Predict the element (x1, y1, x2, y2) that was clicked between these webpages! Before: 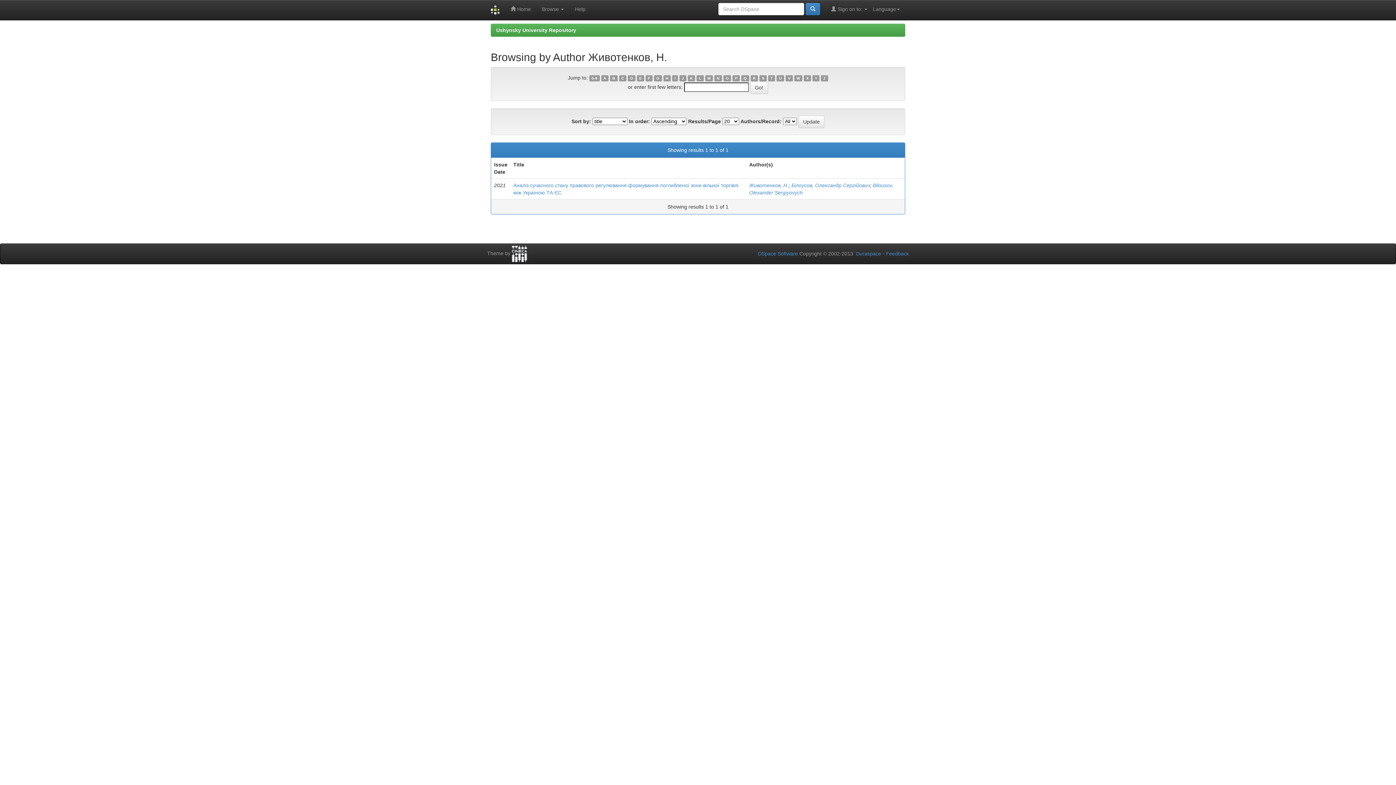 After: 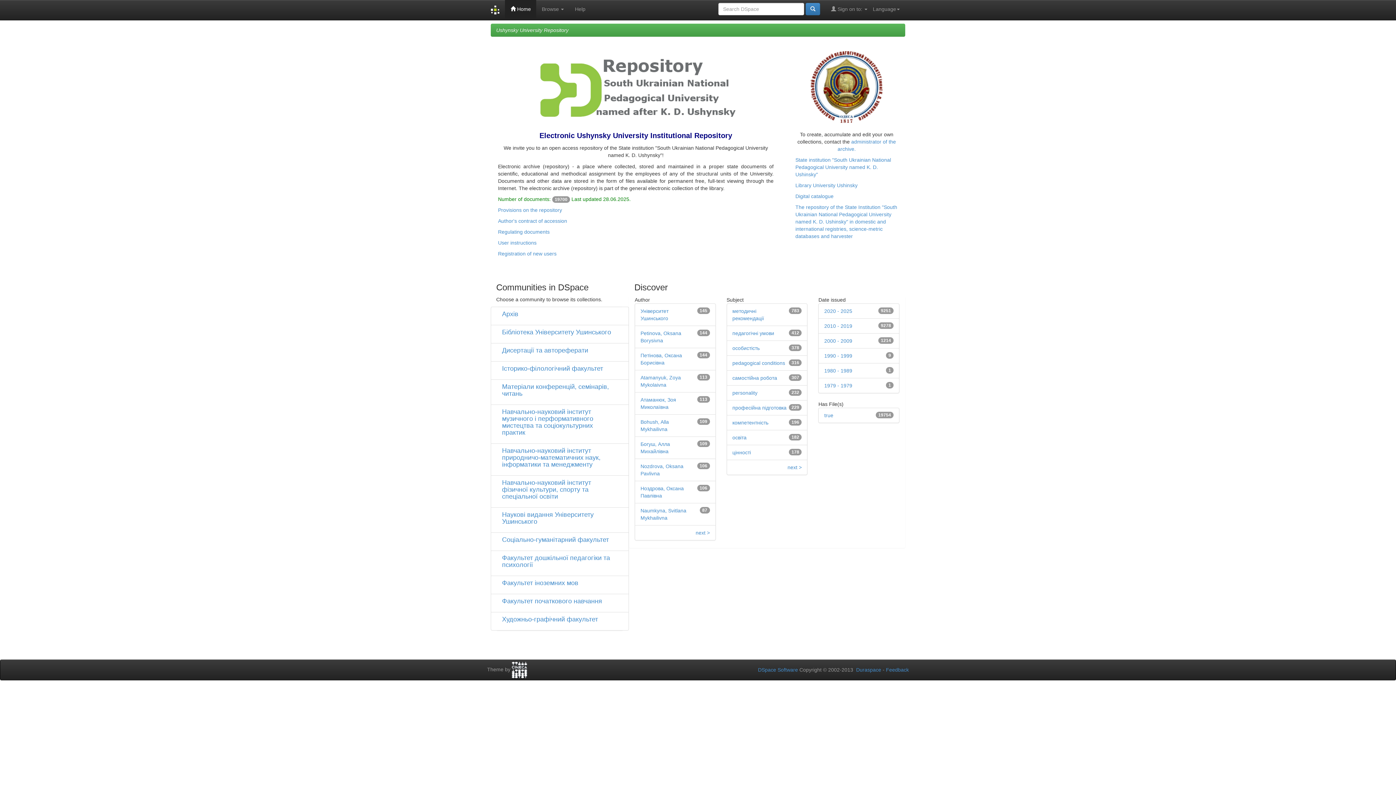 Action: bbox: (485, 0, 505, 20)